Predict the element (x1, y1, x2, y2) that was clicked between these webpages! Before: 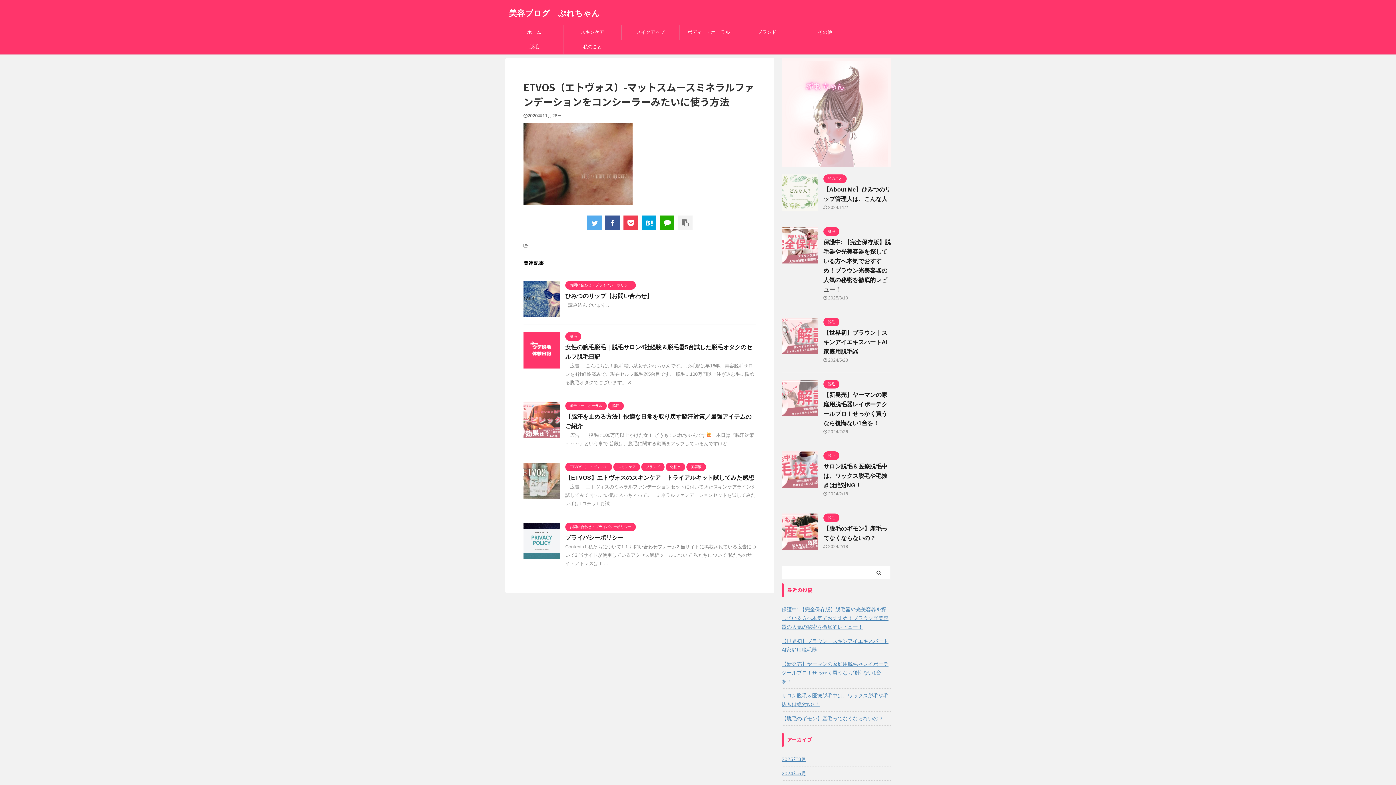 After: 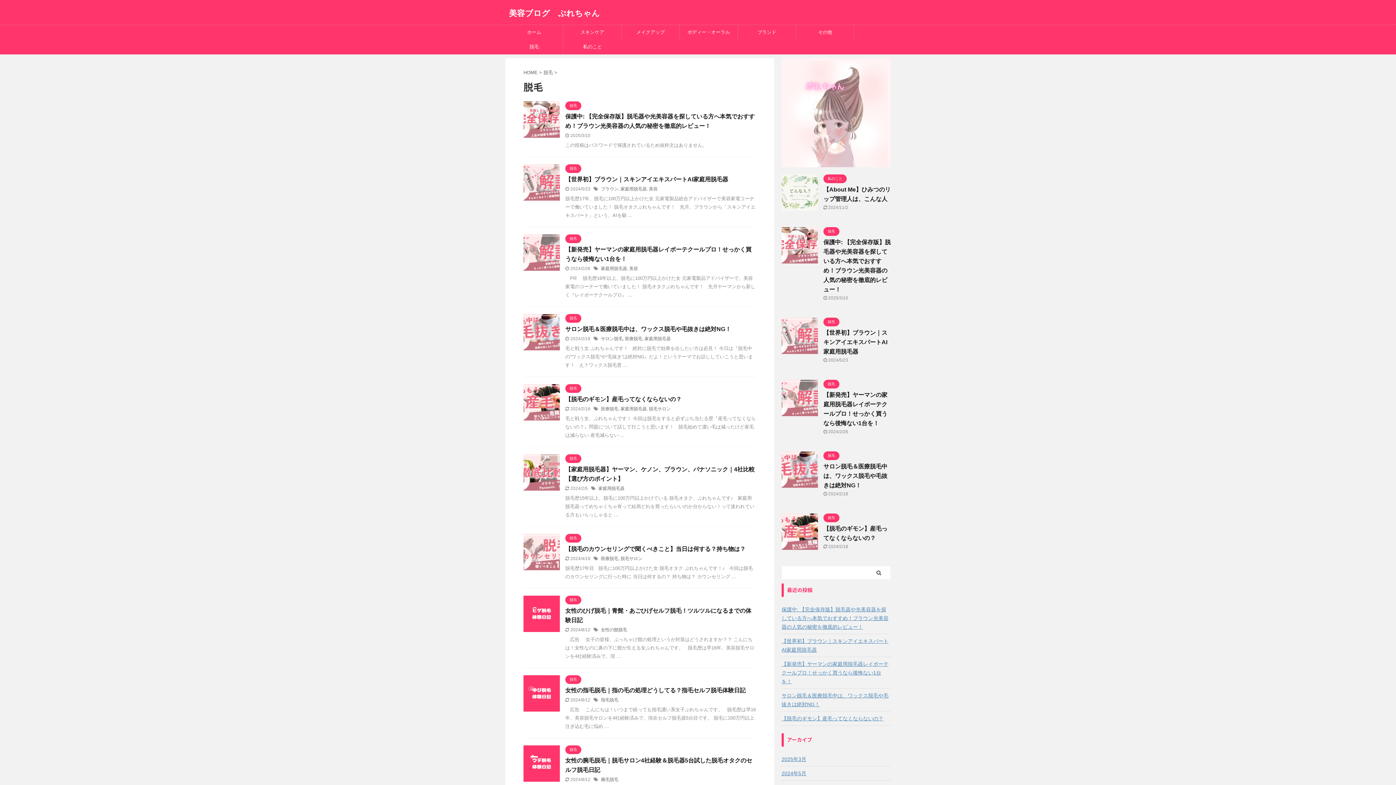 Action: bbox: (823, 453, 839, 458) label: 脱毛